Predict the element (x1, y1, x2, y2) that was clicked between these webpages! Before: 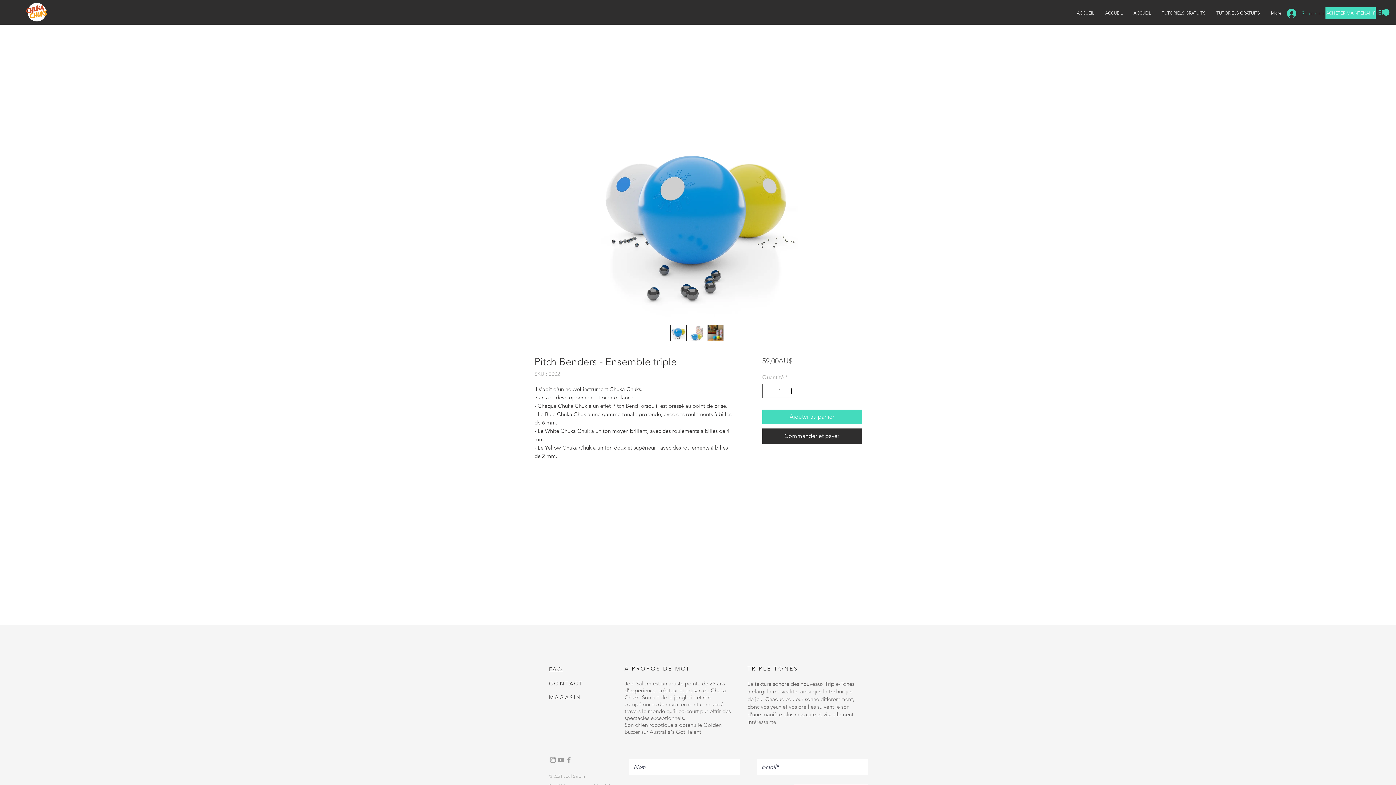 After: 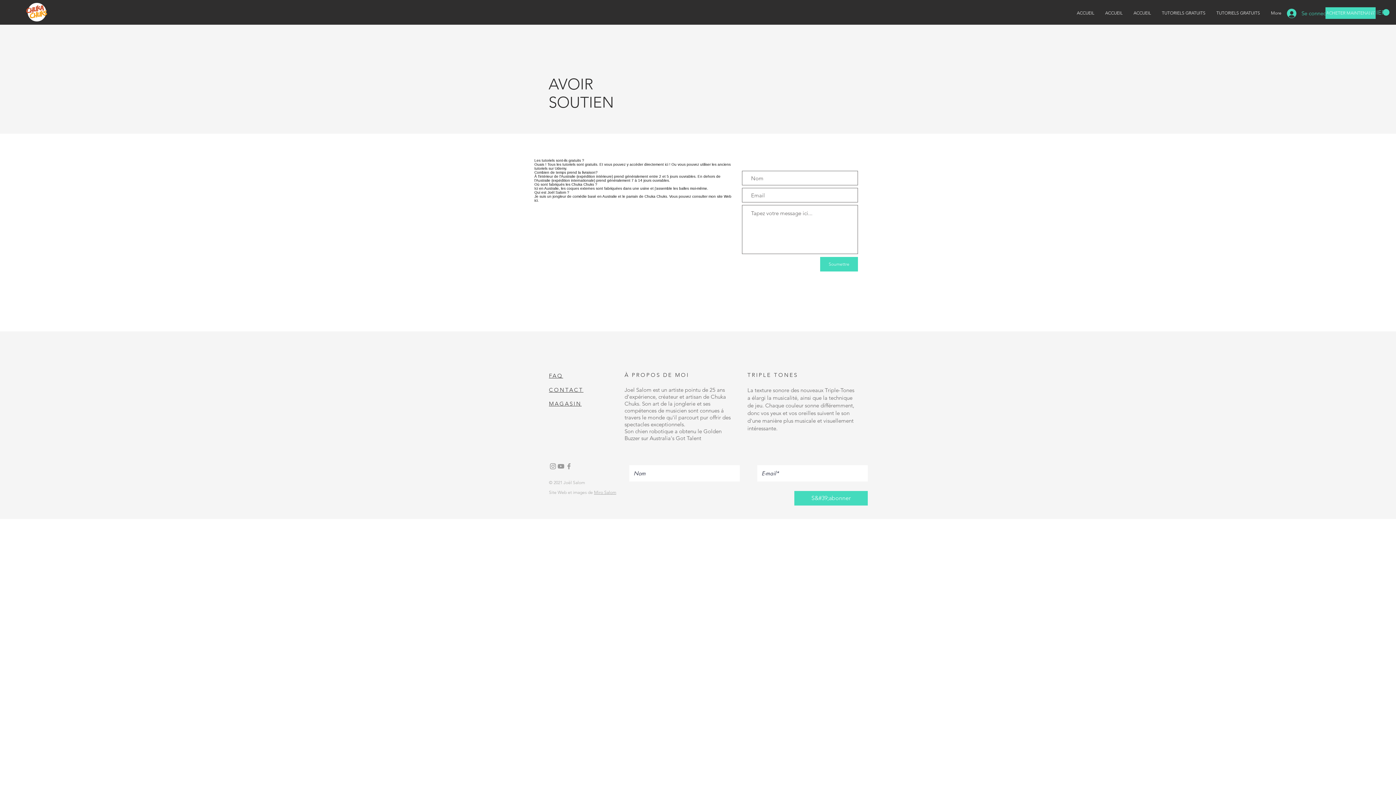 Action: bbox: (549, 666, 563, 673) label: FAQ